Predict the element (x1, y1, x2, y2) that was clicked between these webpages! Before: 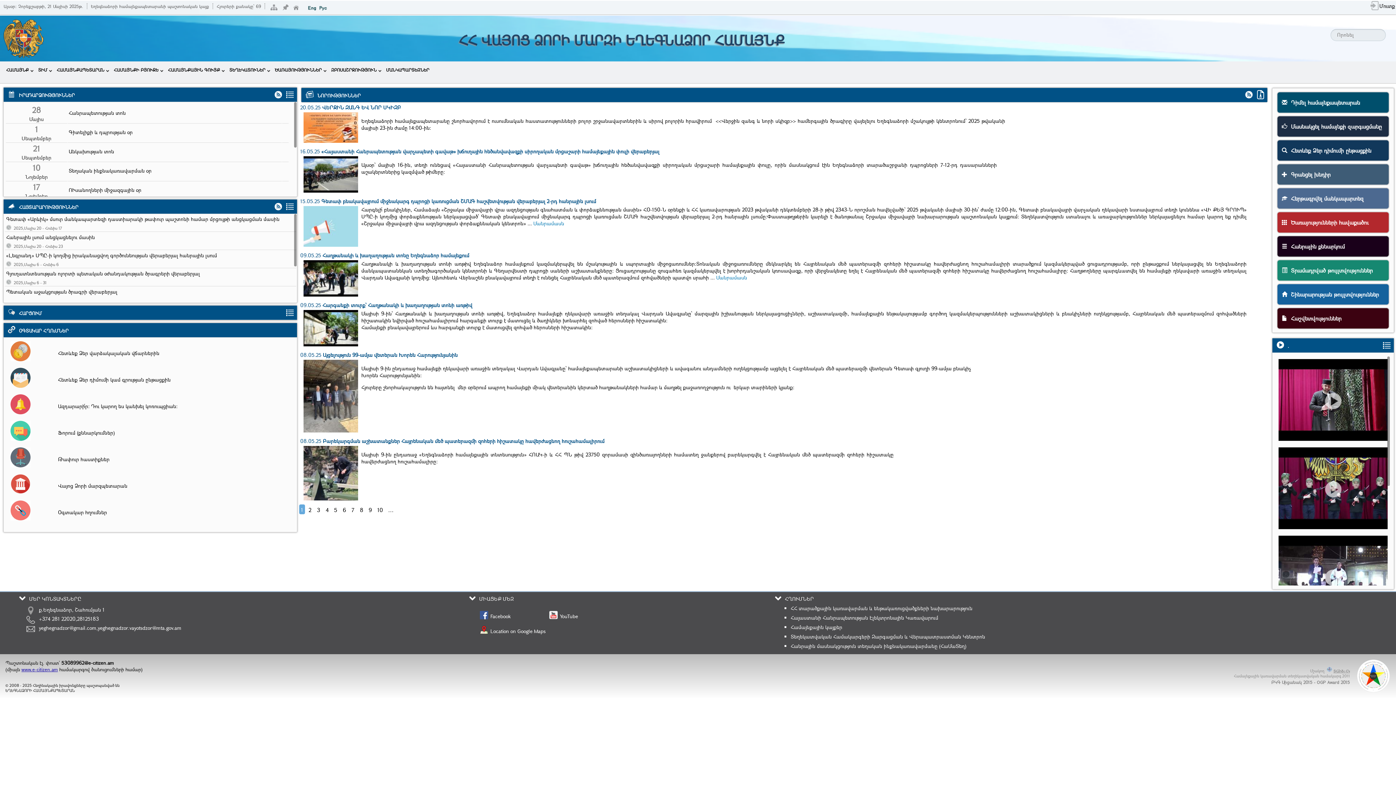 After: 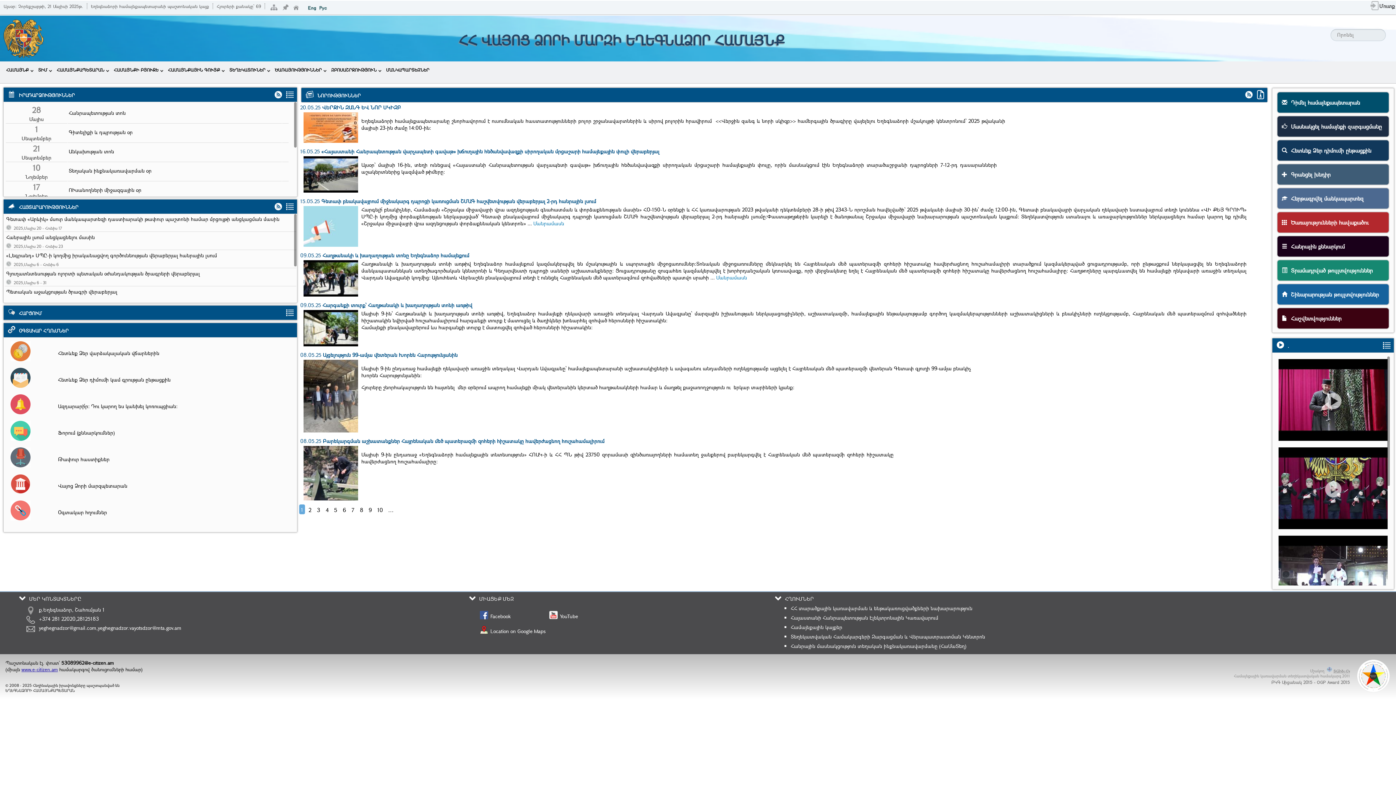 Action: bbox: (790, 633, 985, 640) label: Տեղեկատվական Համակարգերի Զարգացման և Վերապատրաստման Կենտրոն